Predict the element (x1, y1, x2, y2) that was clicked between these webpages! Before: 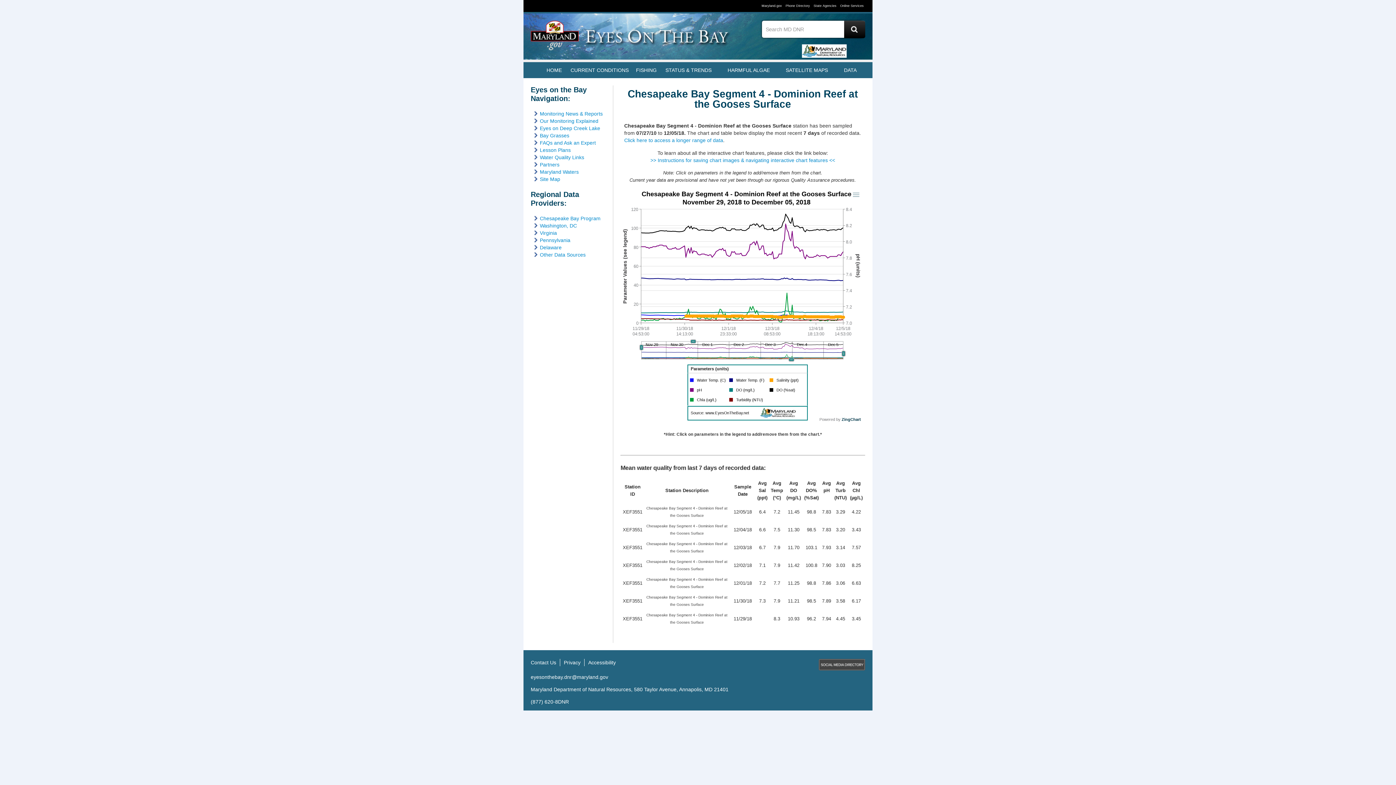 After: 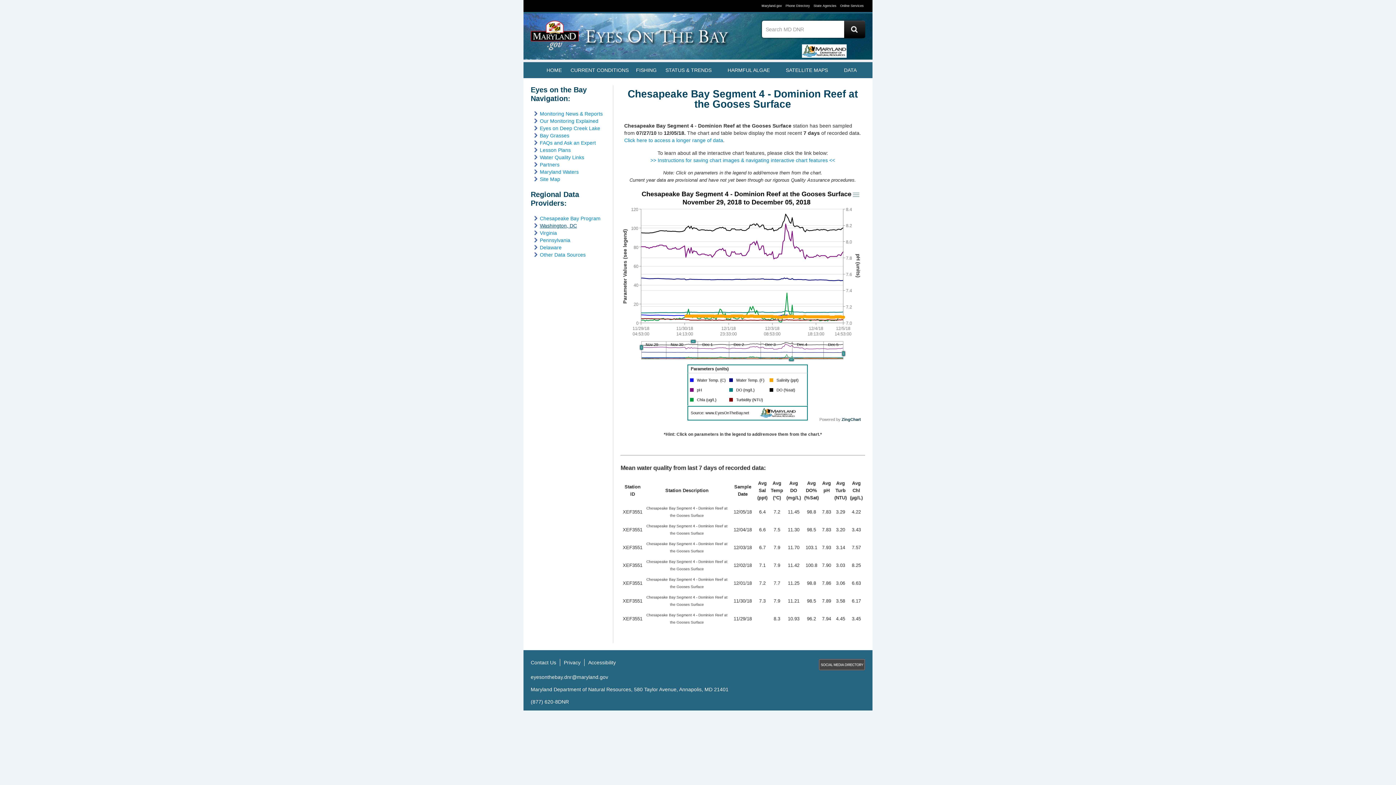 Action: bbox: (540, 222, 577, 228) label: Washington, DC